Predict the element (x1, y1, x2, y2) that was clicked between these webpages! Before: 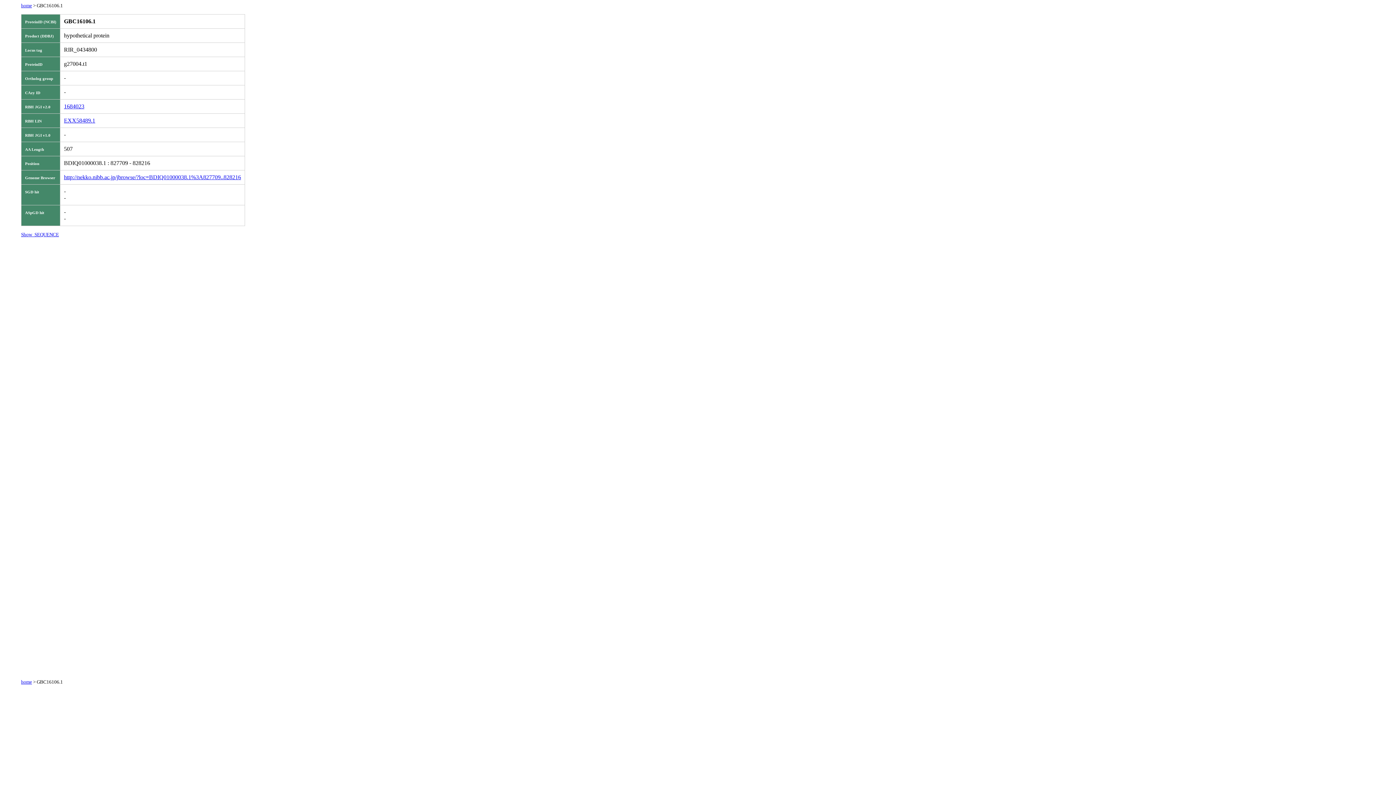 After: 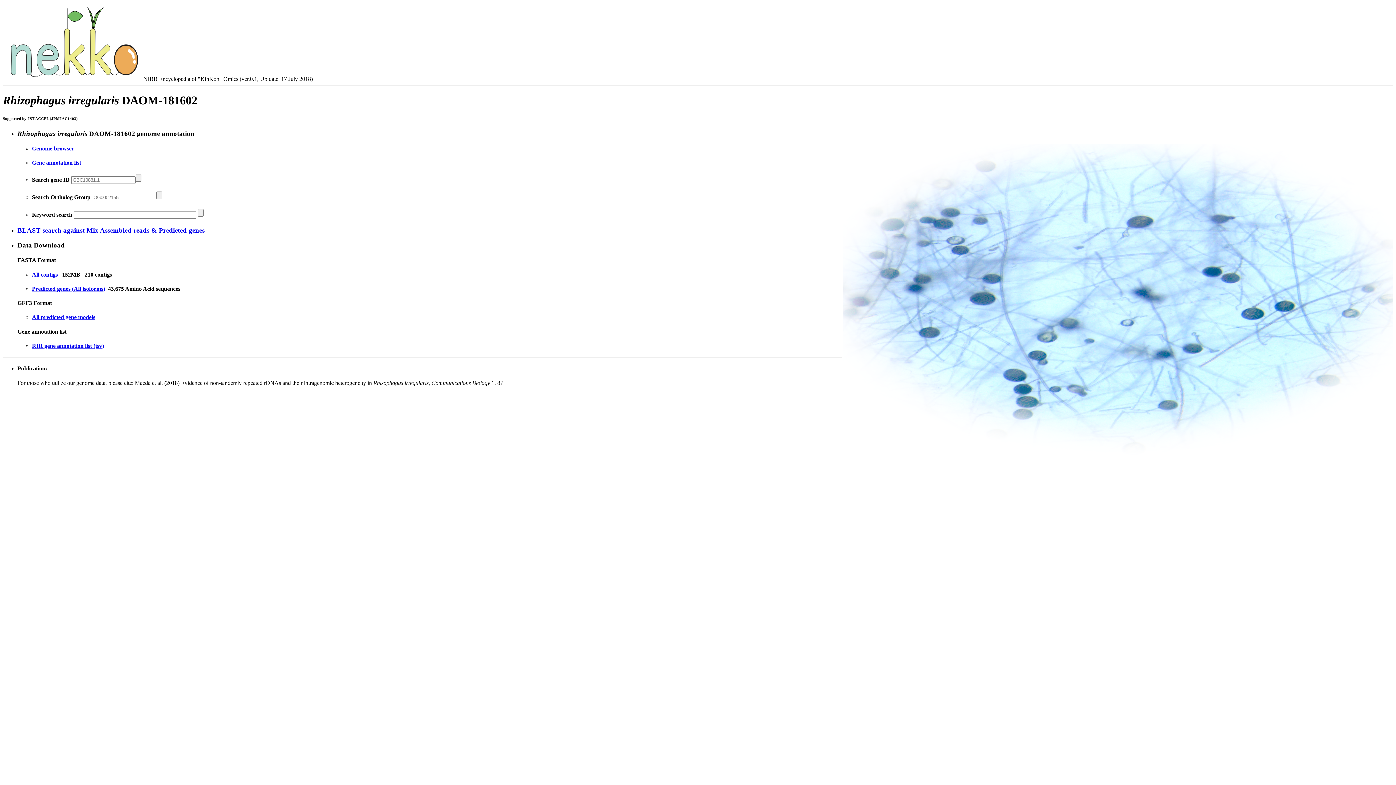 Action: bbox: (21, 679, 32, 685) label: home